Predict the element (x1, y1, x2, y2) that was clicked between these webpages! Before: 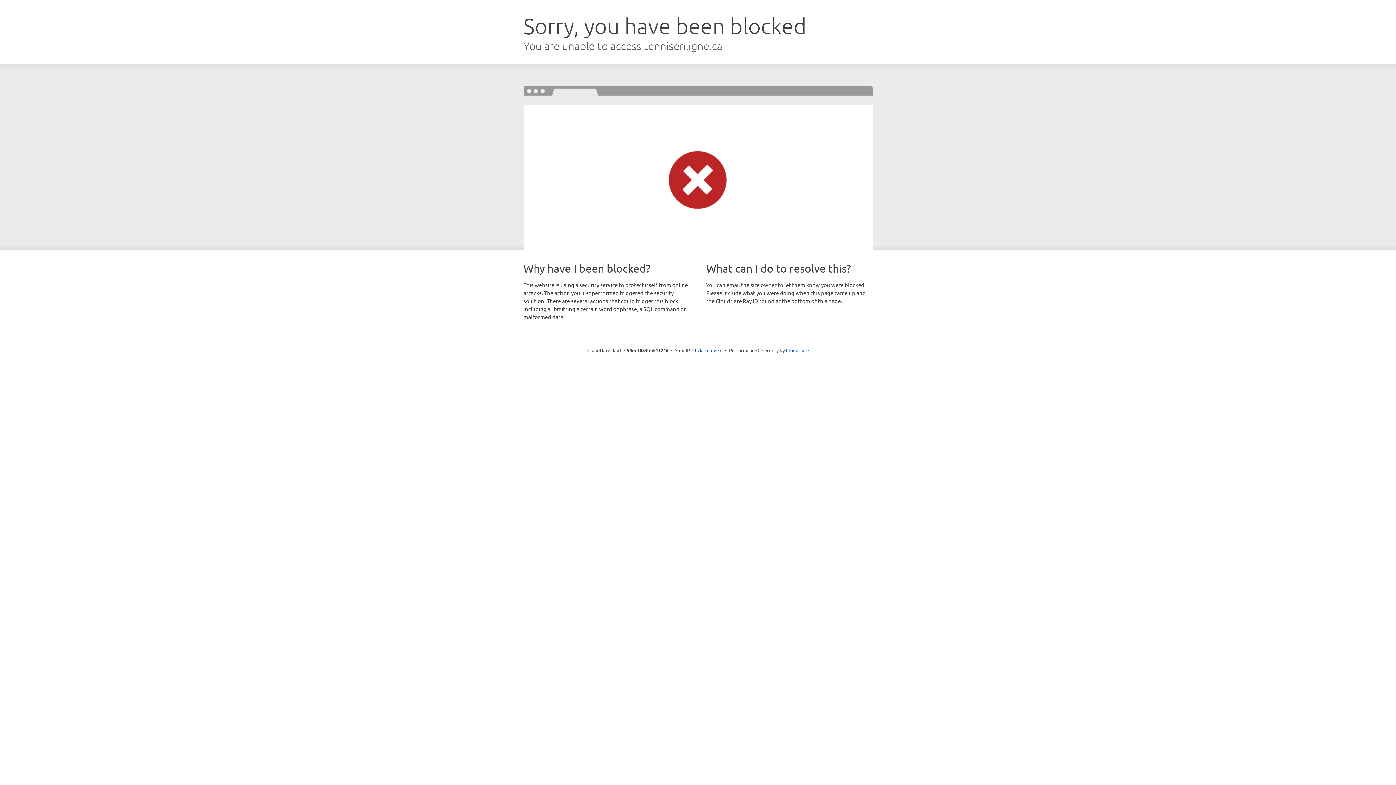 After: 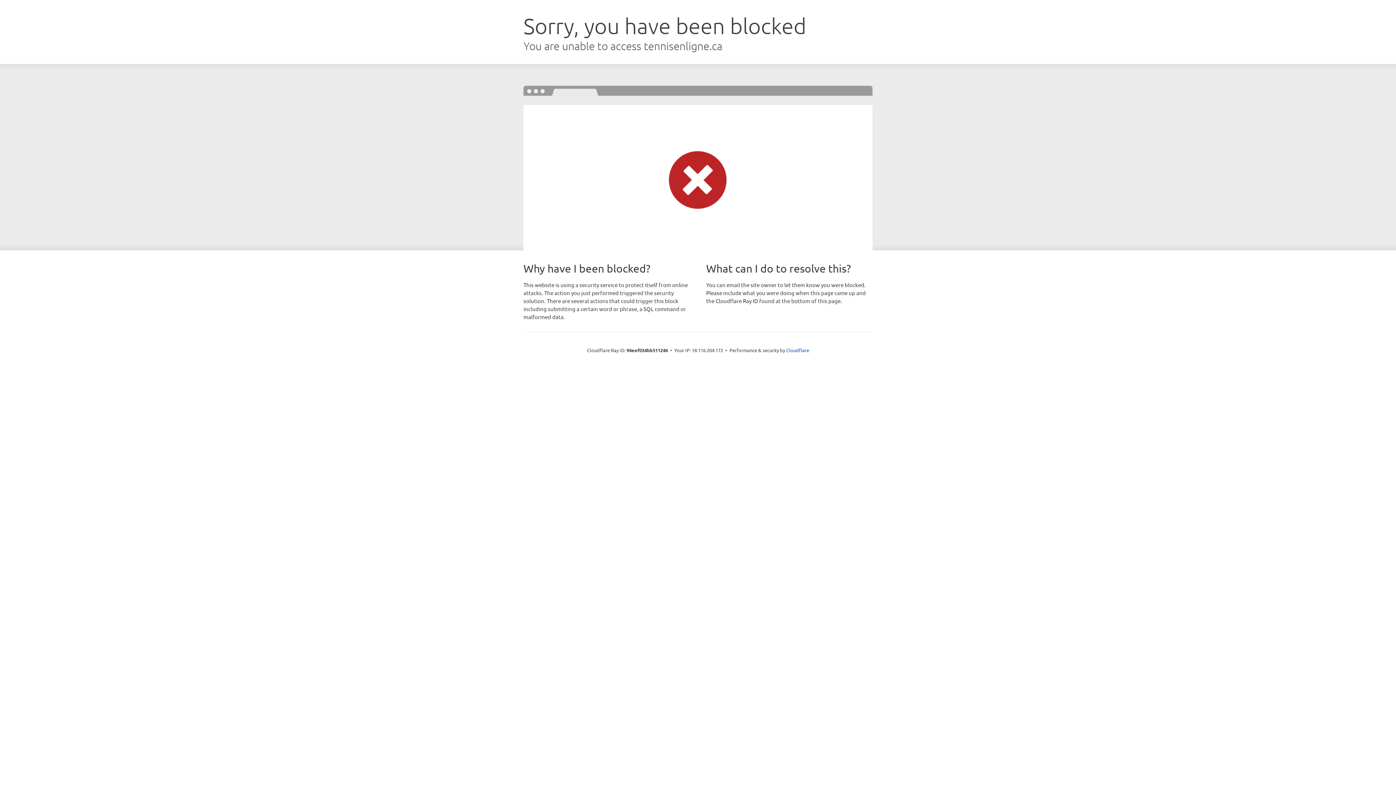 Action: label: Click to reveal bbox: (692, 346, 722, 353)